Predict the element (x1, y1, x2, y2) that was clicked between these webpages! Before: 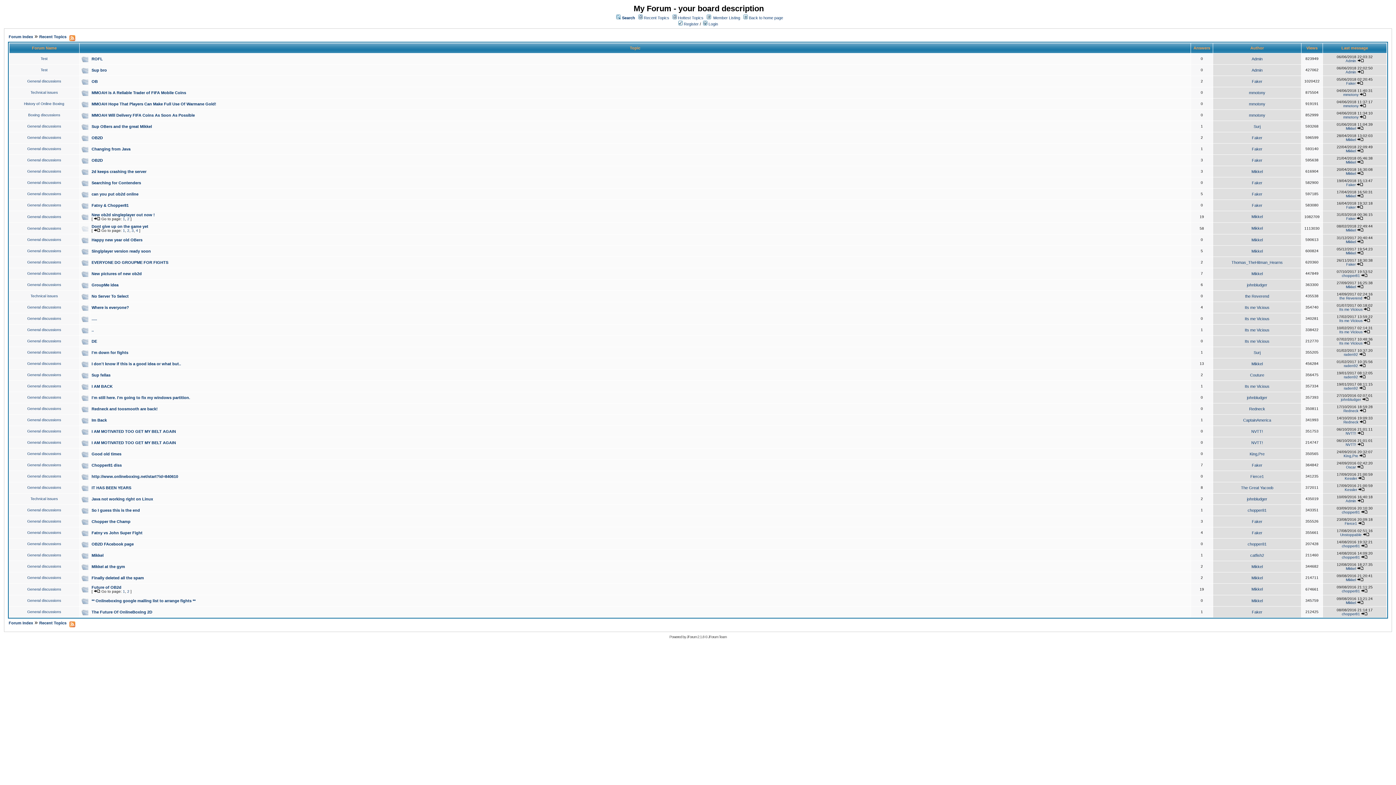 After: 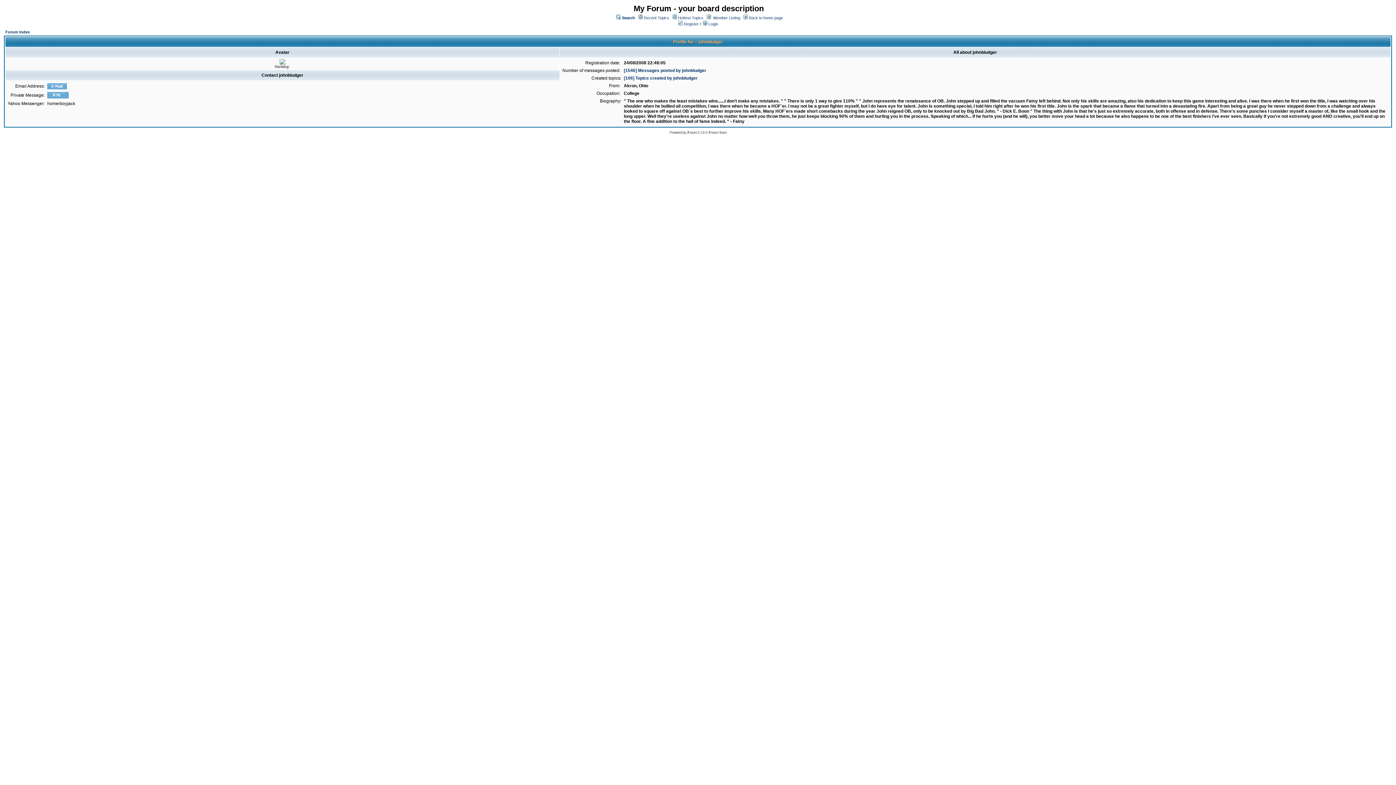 Action: label: johnbludger bbox: (1247, 497, 1267, 501)